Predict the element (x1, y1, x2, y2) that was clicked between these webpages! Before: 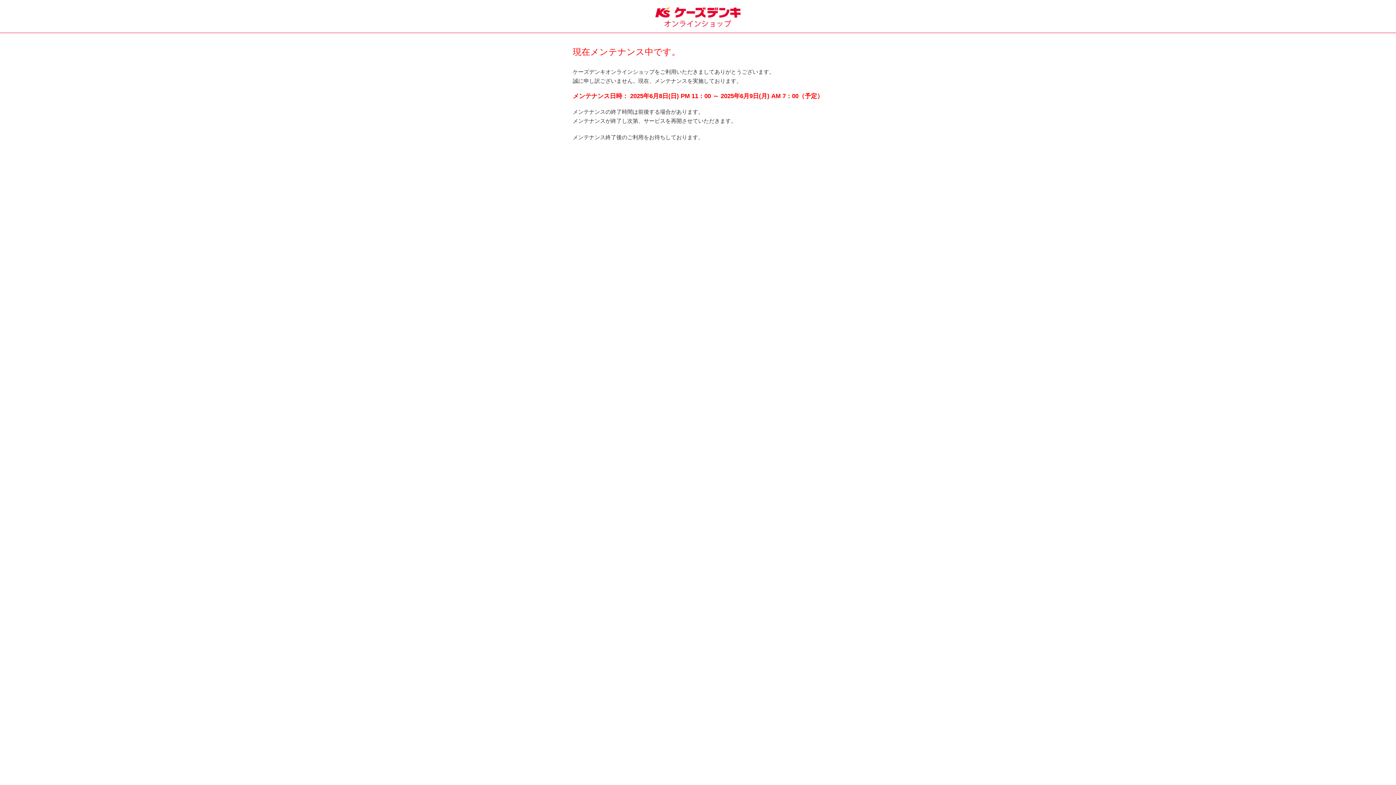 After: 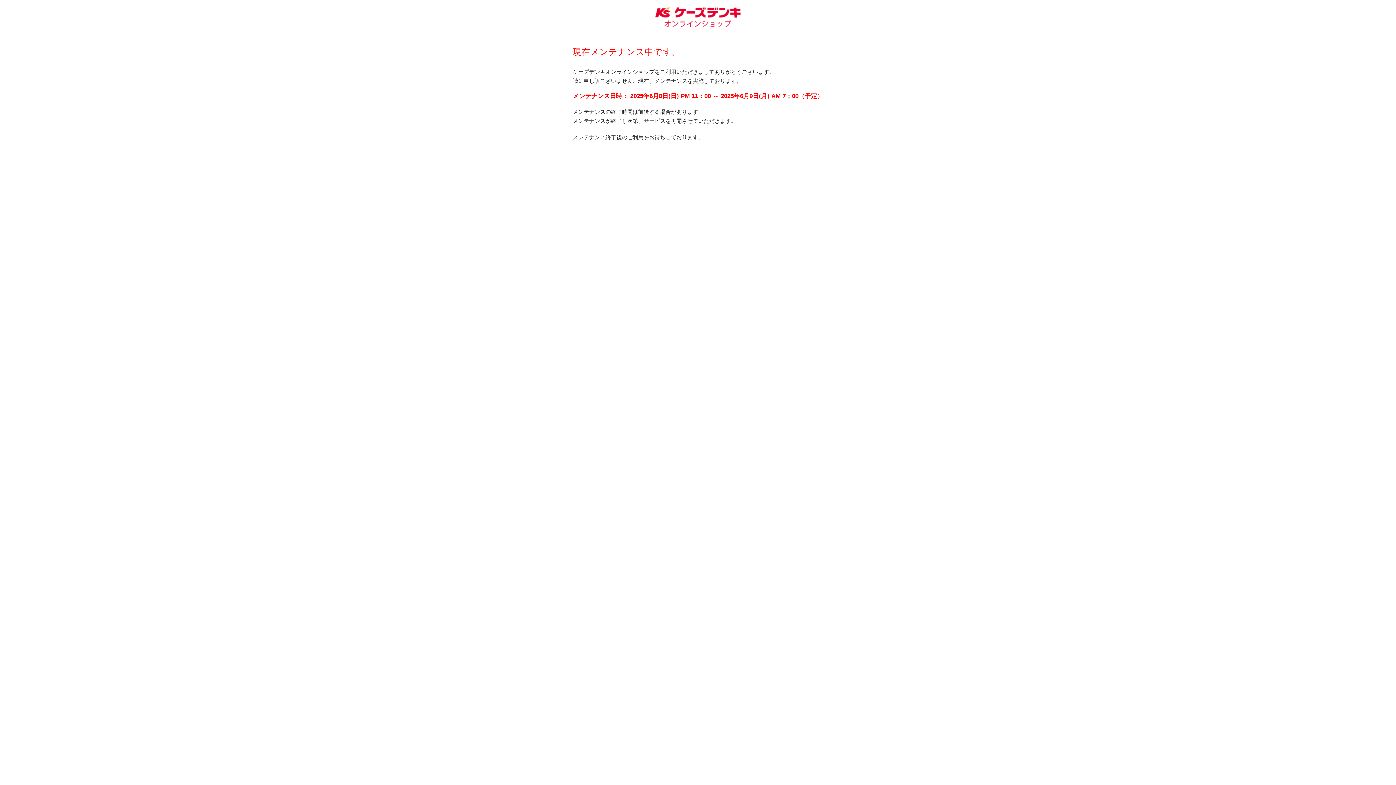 Action: bbox: (655, 14, 741, 19)